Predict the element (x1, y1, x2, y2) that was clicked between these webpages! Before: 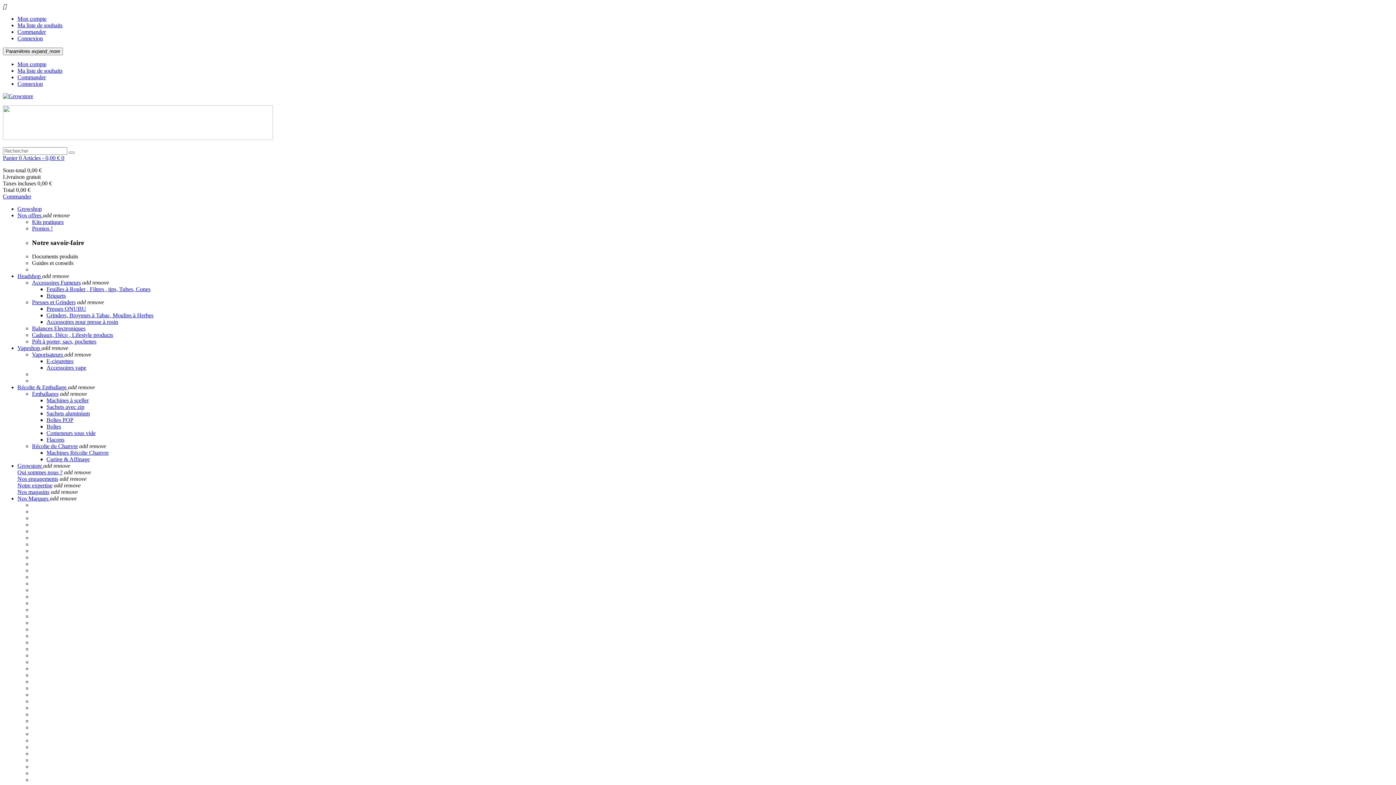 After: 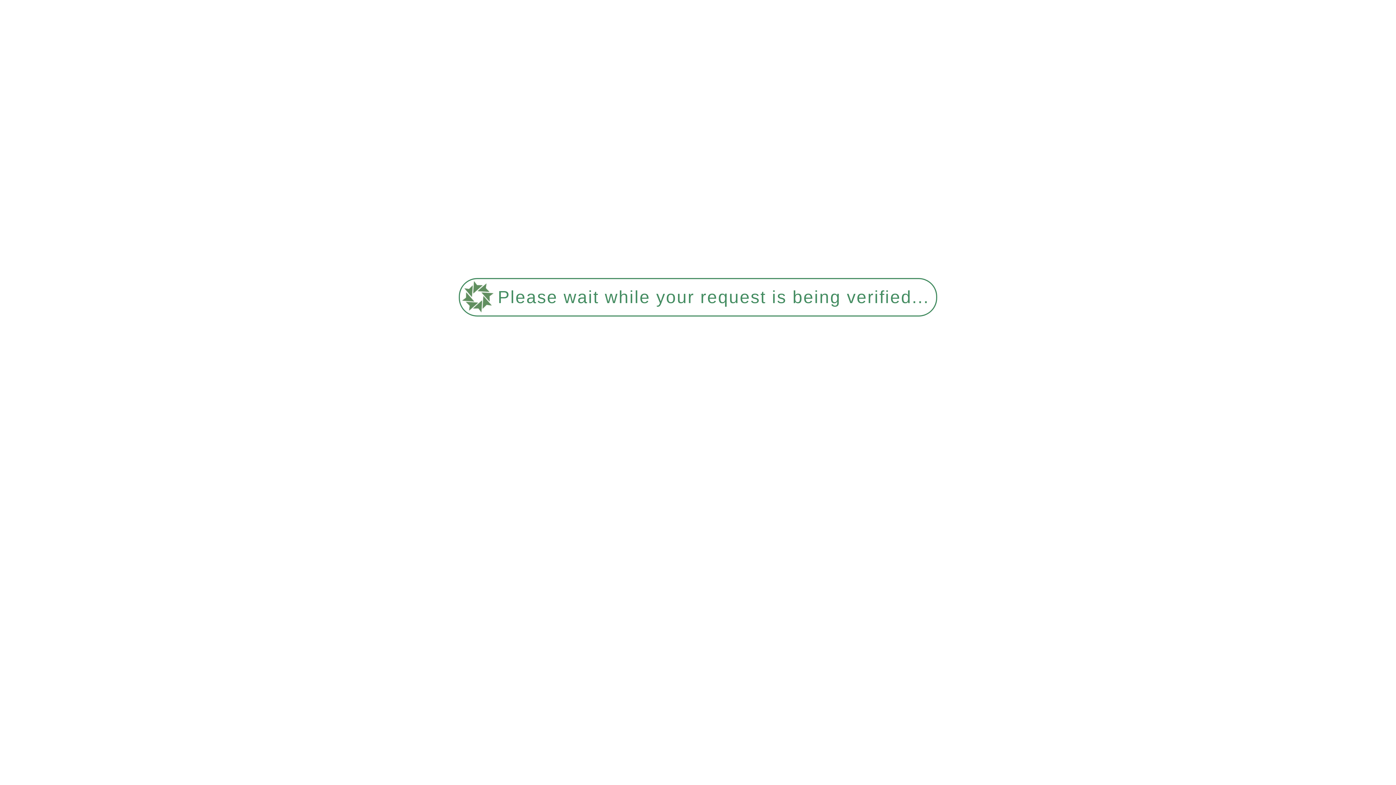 Action: label: Nos engagements bbox: (17, 476, 58, 482)